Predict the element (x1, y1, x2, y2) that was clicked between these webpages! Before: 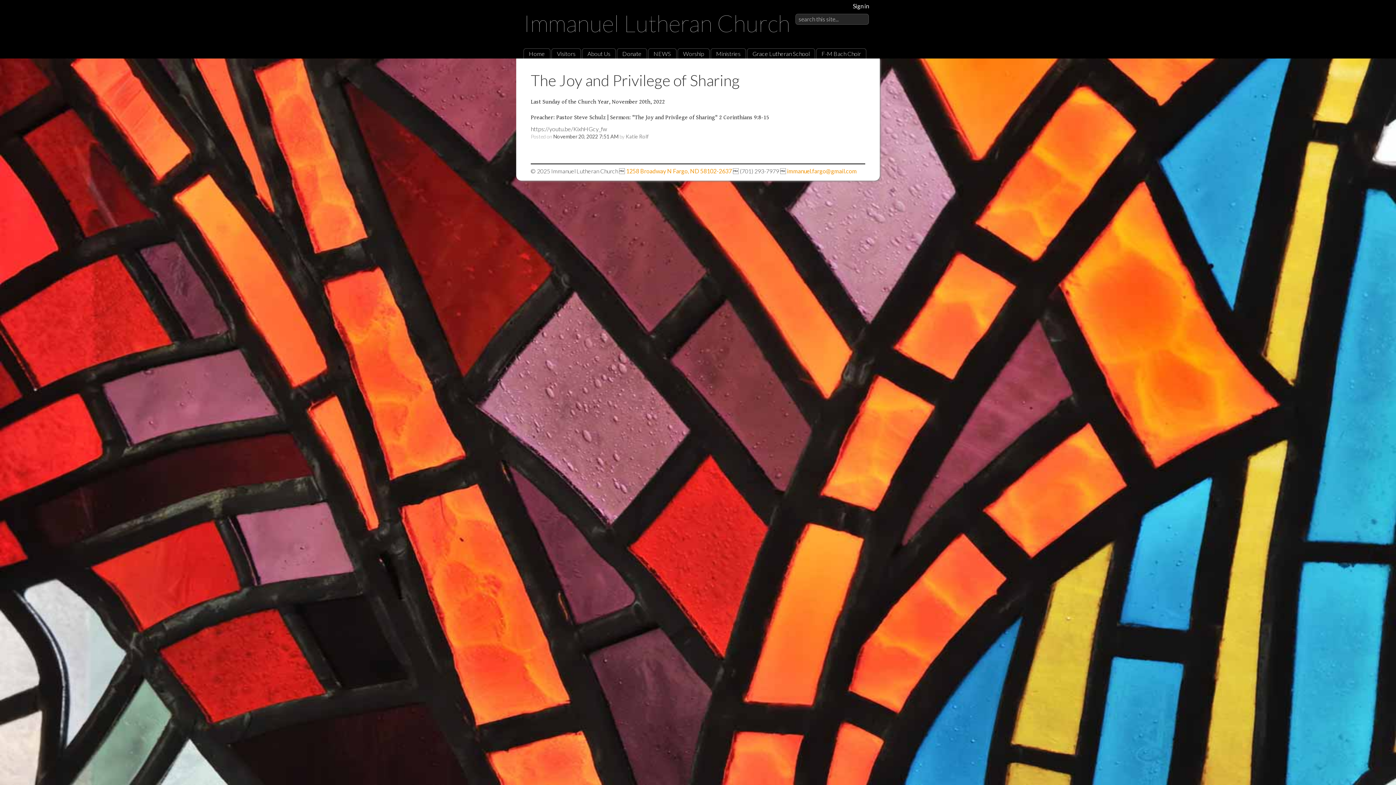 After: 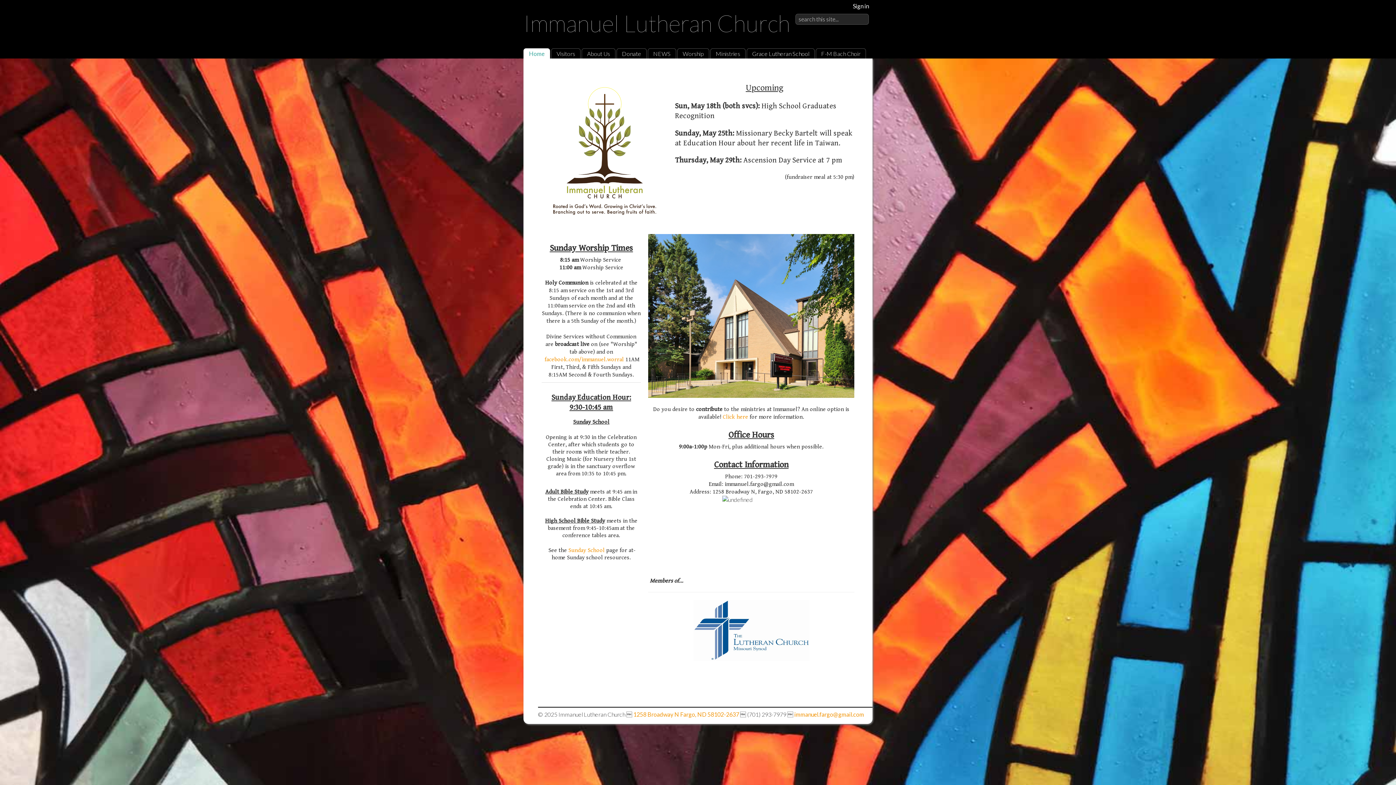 Action: bbox: (529, 50, 545, 57) label: Home